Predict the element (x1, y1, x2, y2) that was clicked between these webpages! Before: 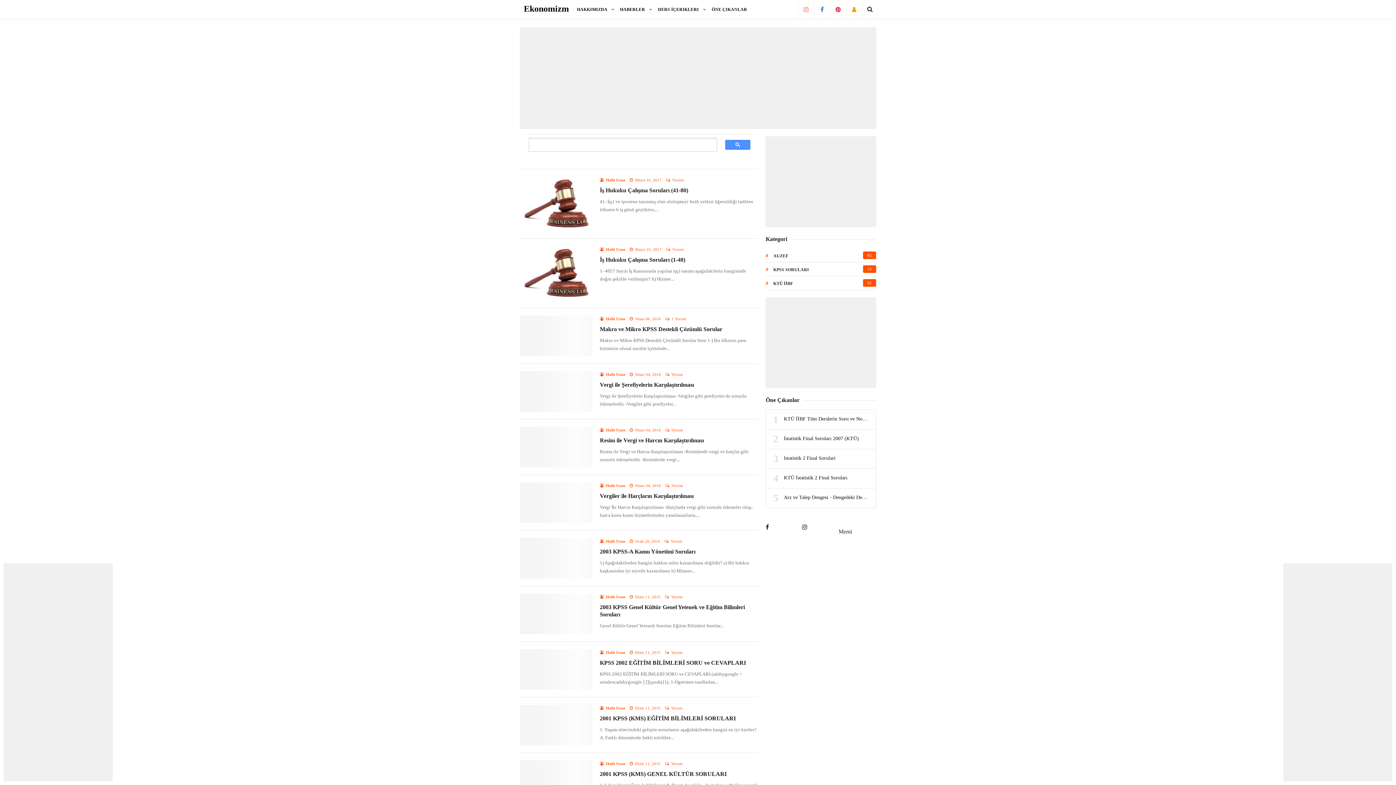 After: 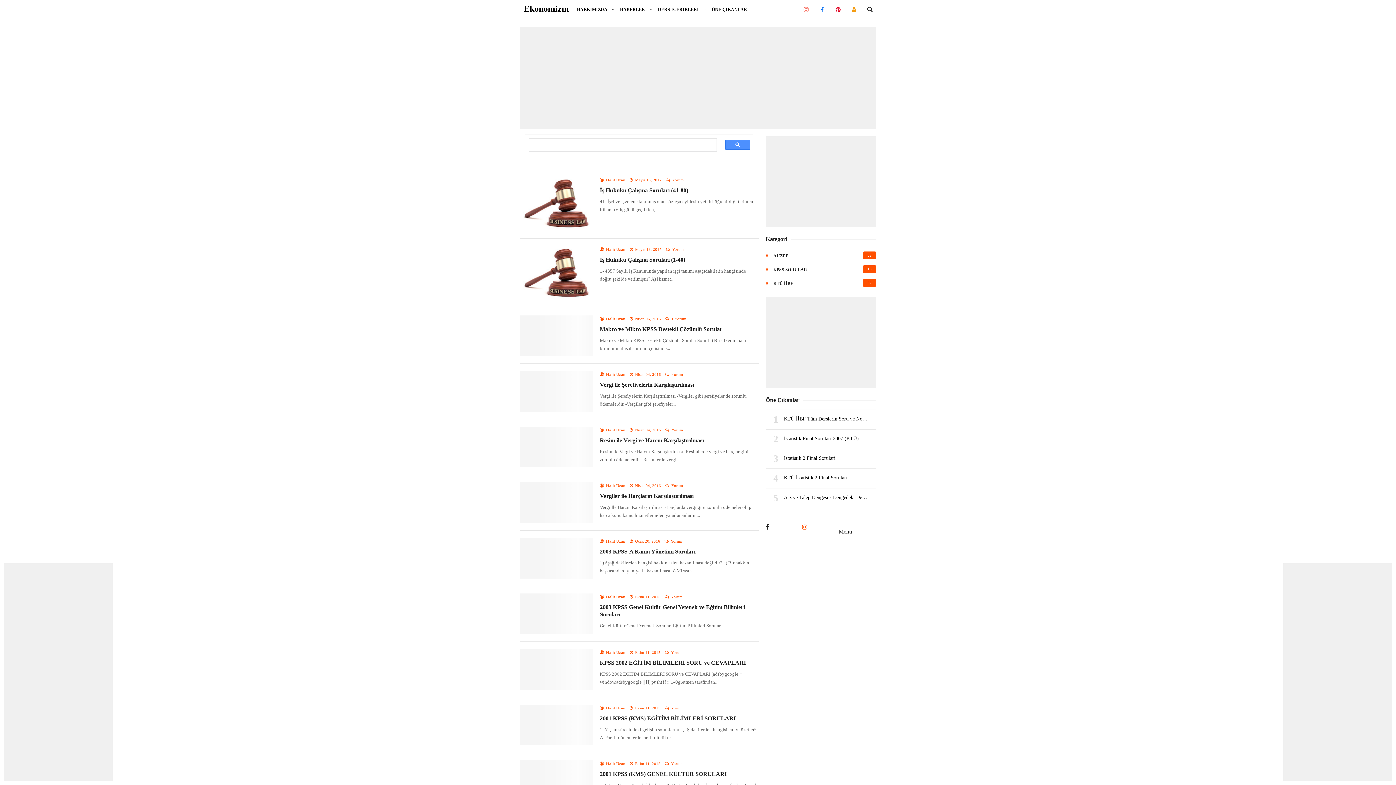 Action: bbox: (802, 524, 807, 530)